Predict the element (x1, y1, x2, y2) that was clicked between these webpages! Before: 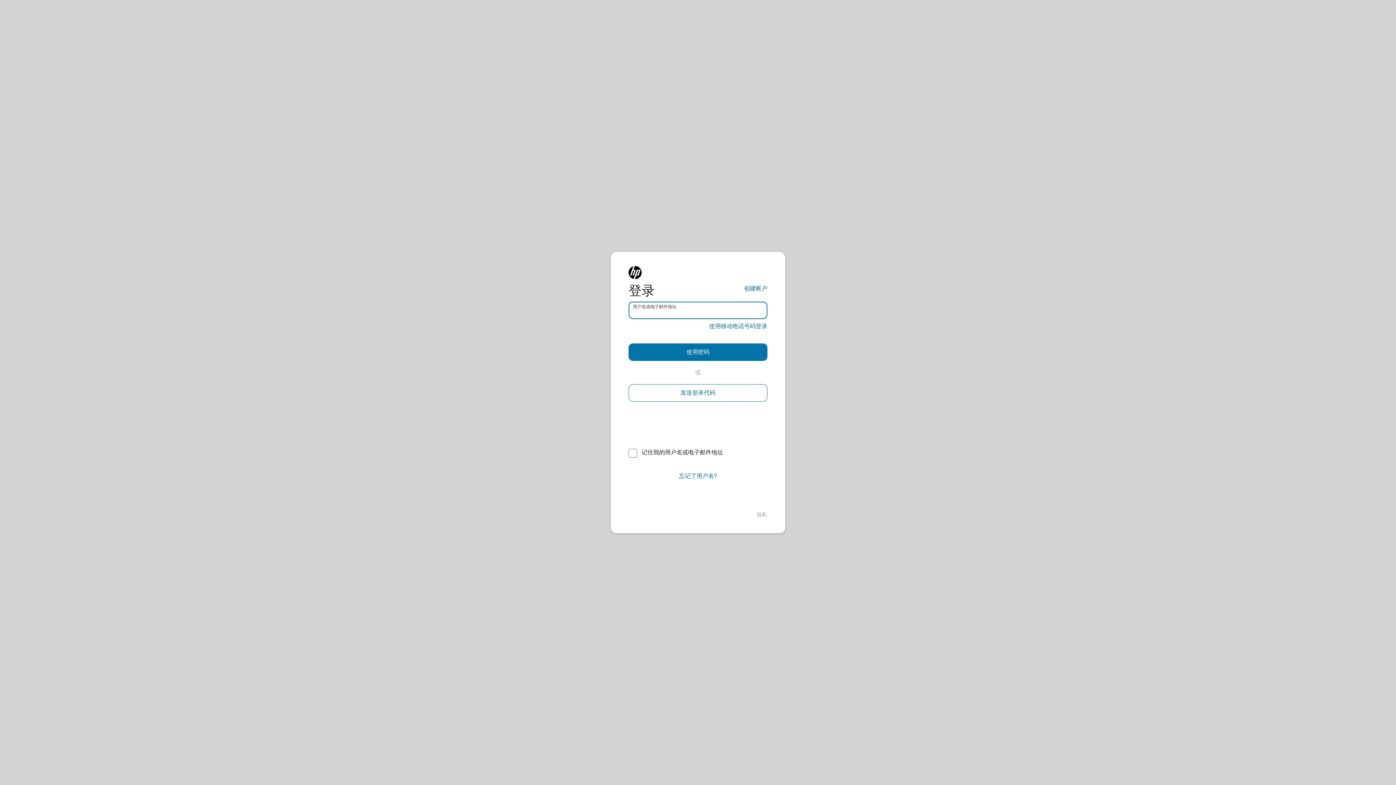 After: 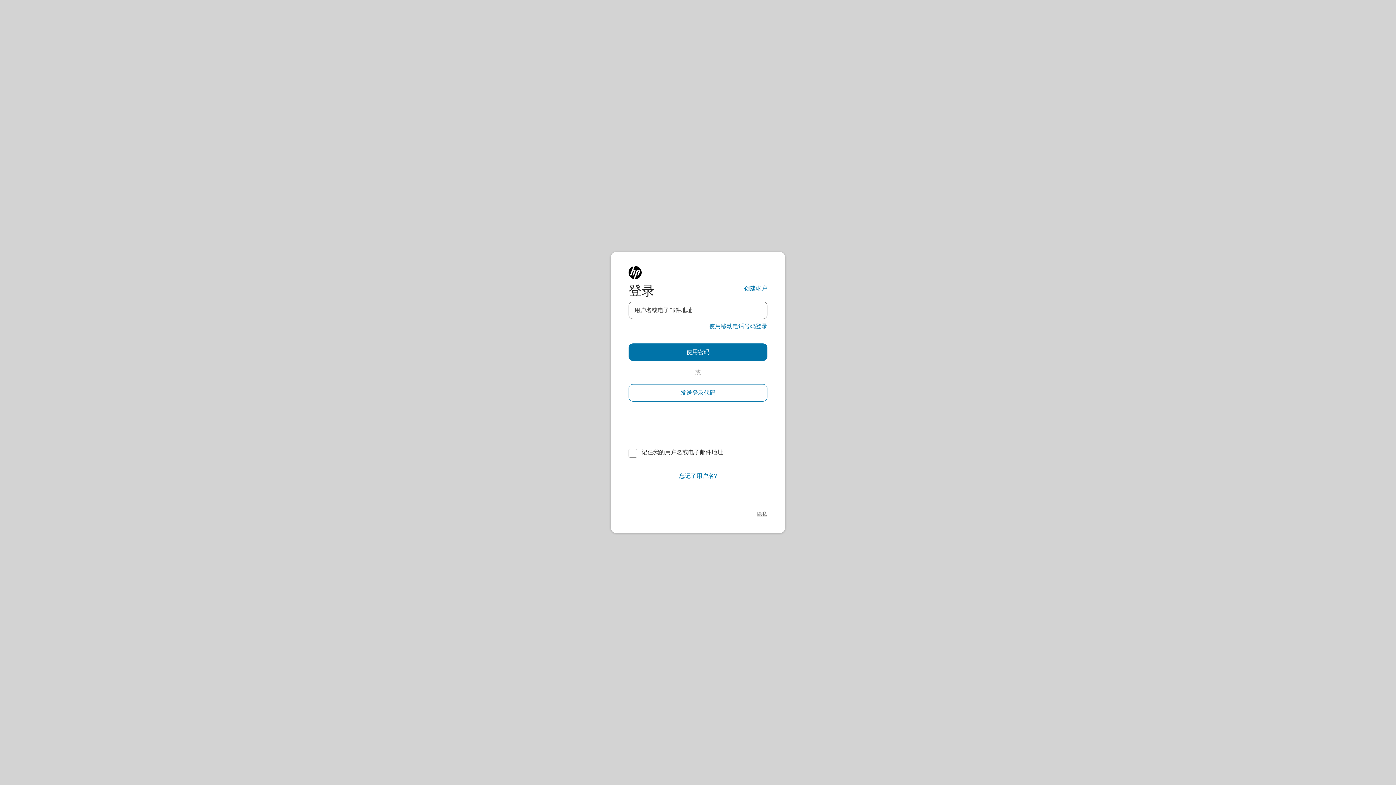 Action: bbox: (757, 511, 767, 518) label: 隐私